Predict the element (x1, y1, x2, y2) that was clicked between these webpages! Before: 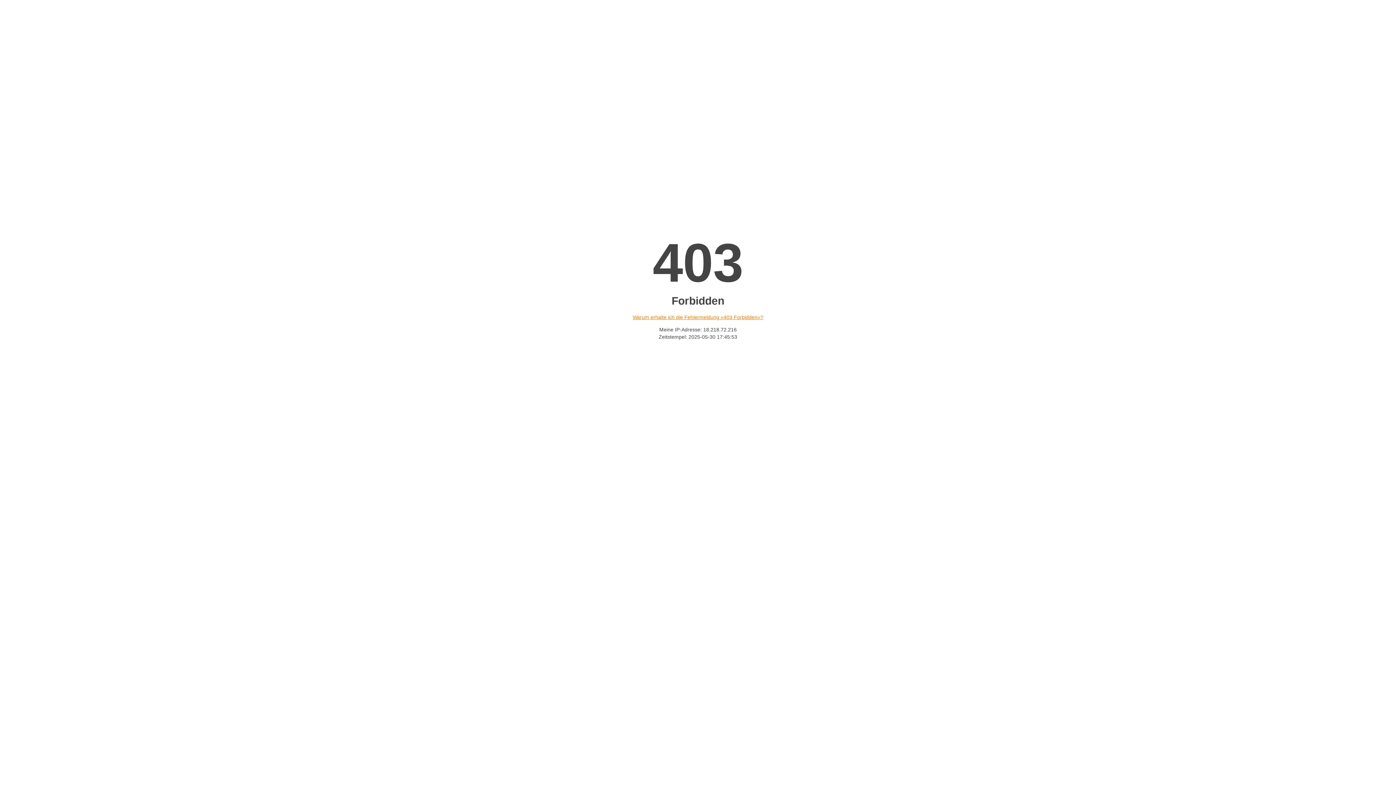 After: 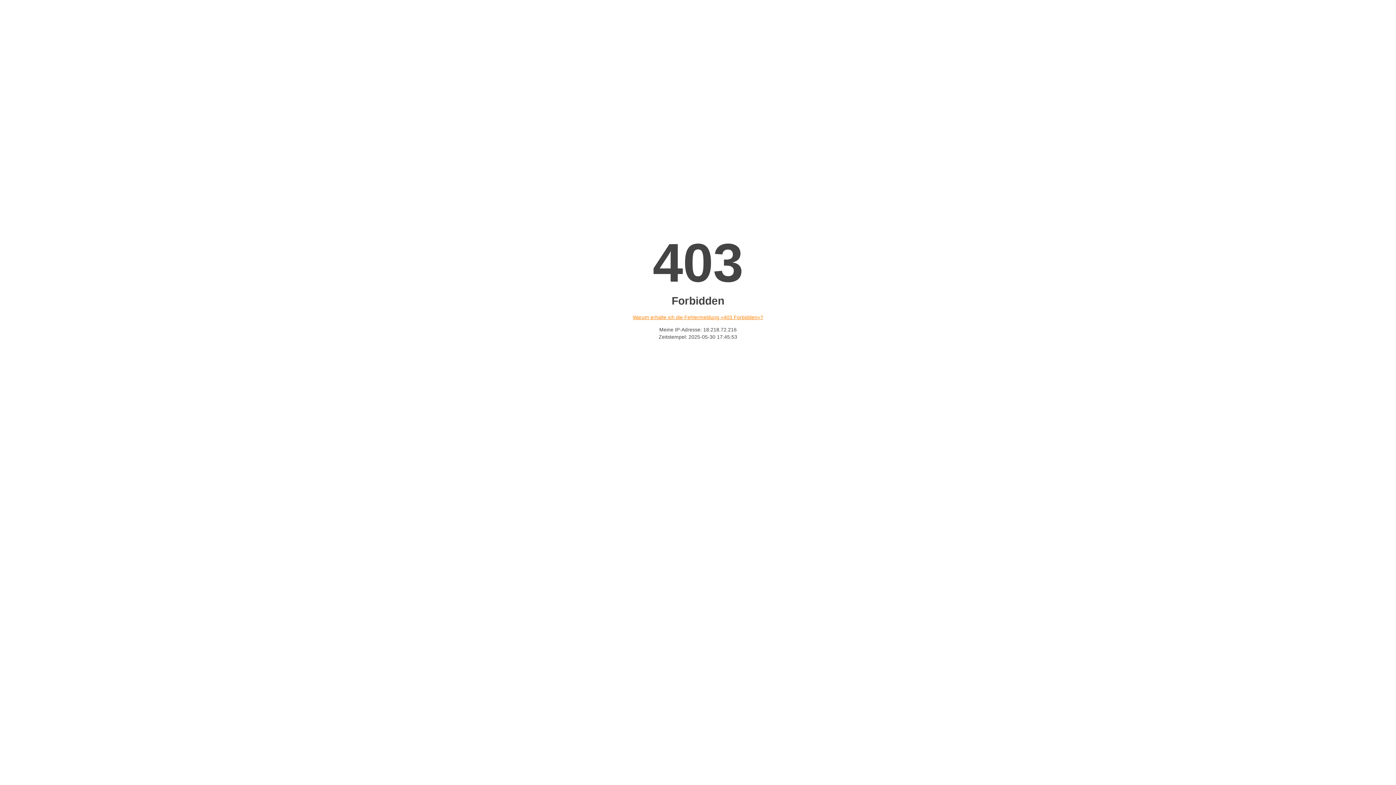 Action: label: Warum erhalte ich die Fehlermeldung «403 Forbidden»? bbox: (632, 314, 763, 320)